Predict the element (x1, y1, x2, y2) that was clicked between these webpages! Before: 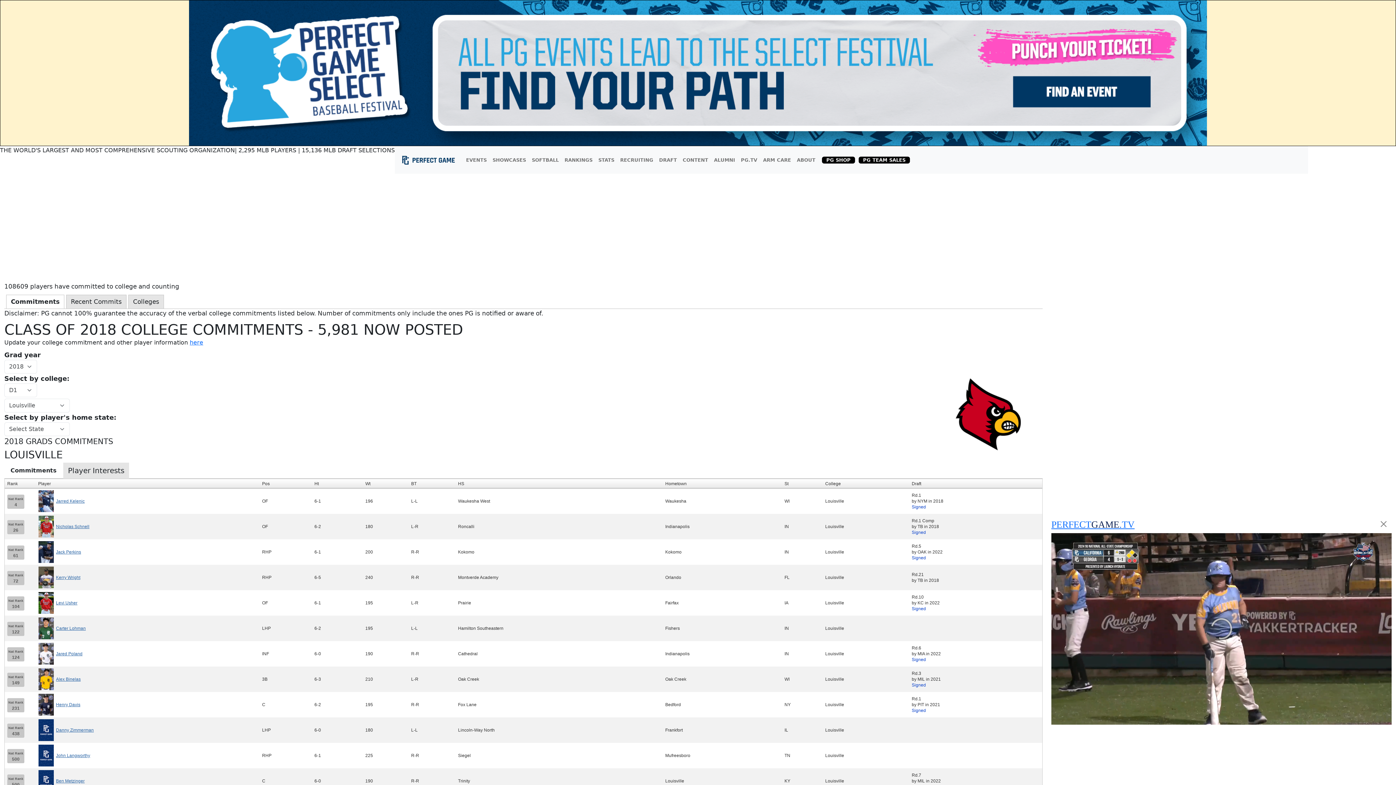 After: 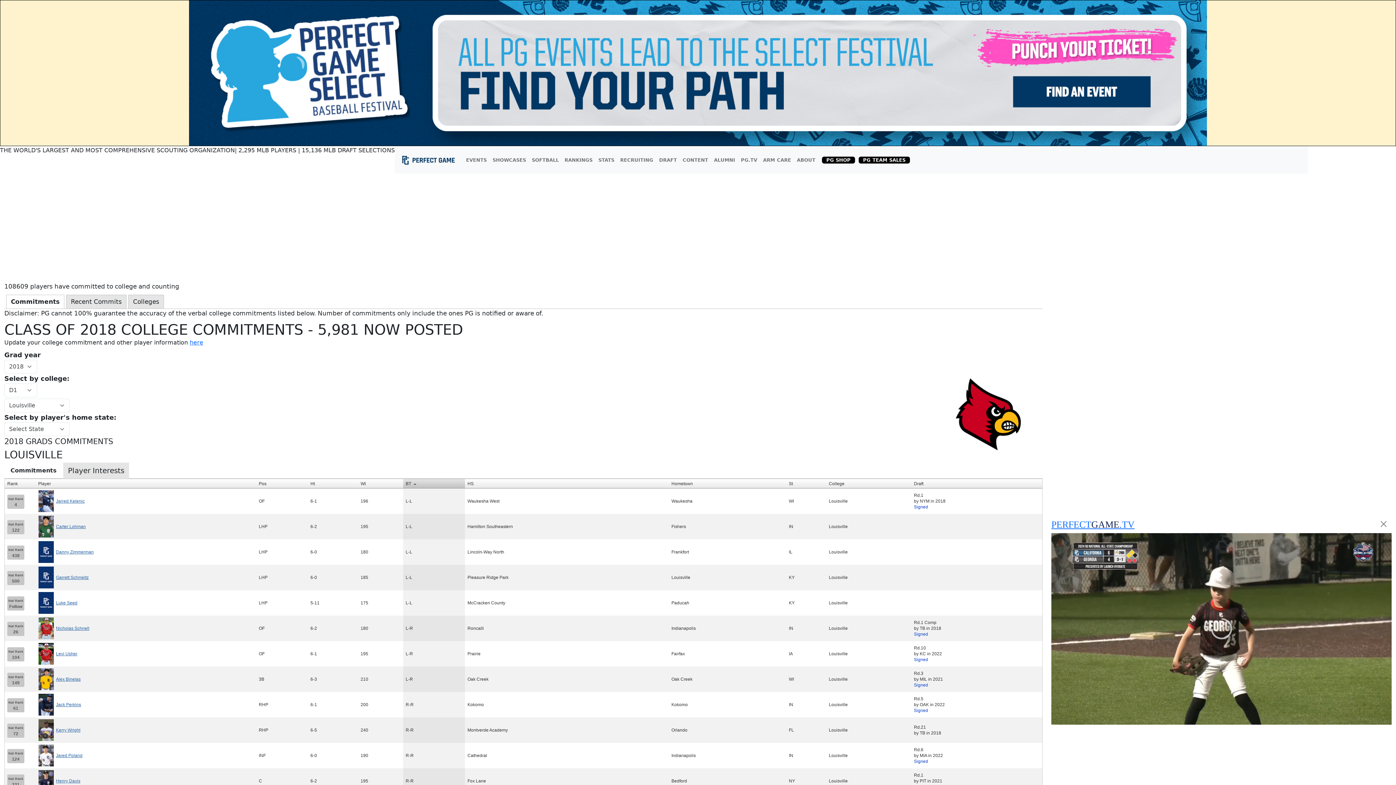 Action: bbox: (411, 481, 416, 486) label: BT